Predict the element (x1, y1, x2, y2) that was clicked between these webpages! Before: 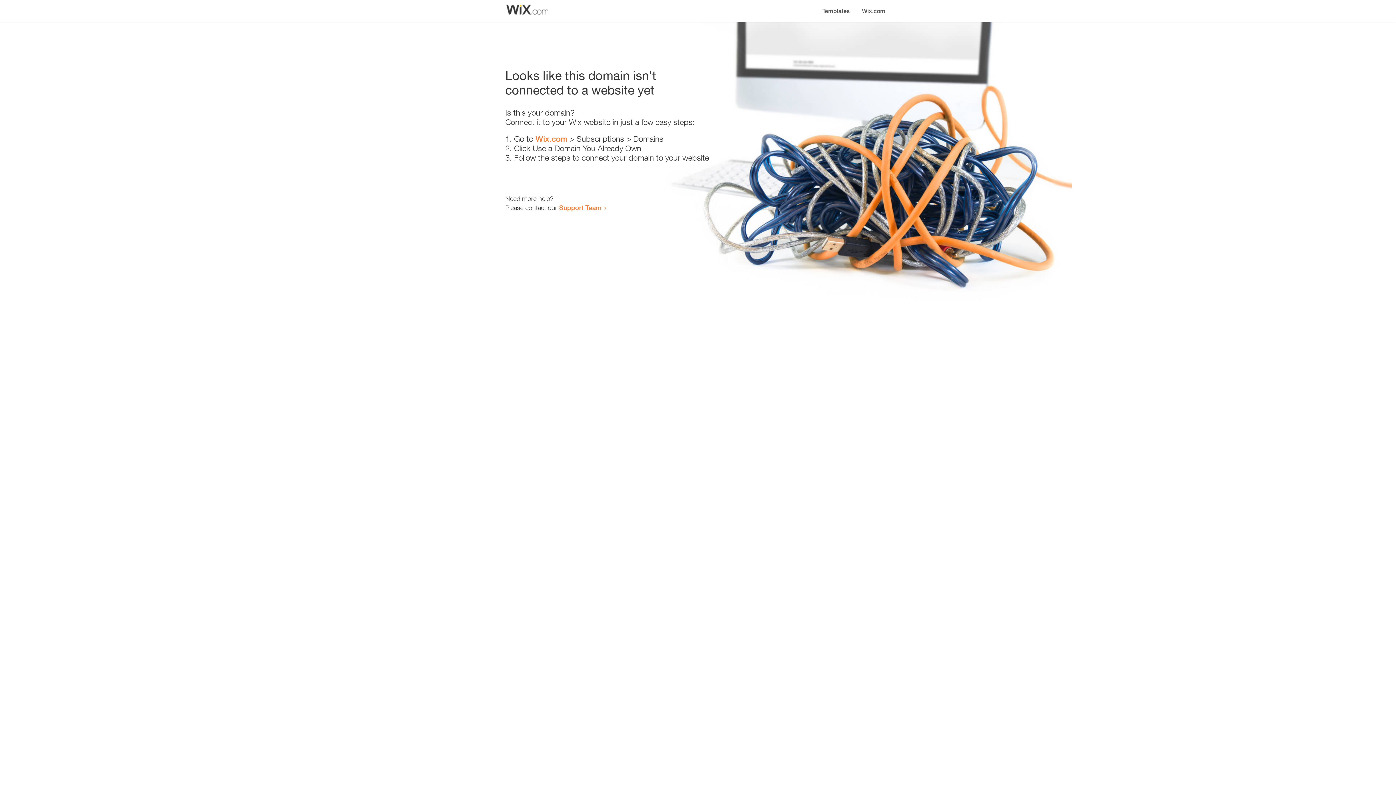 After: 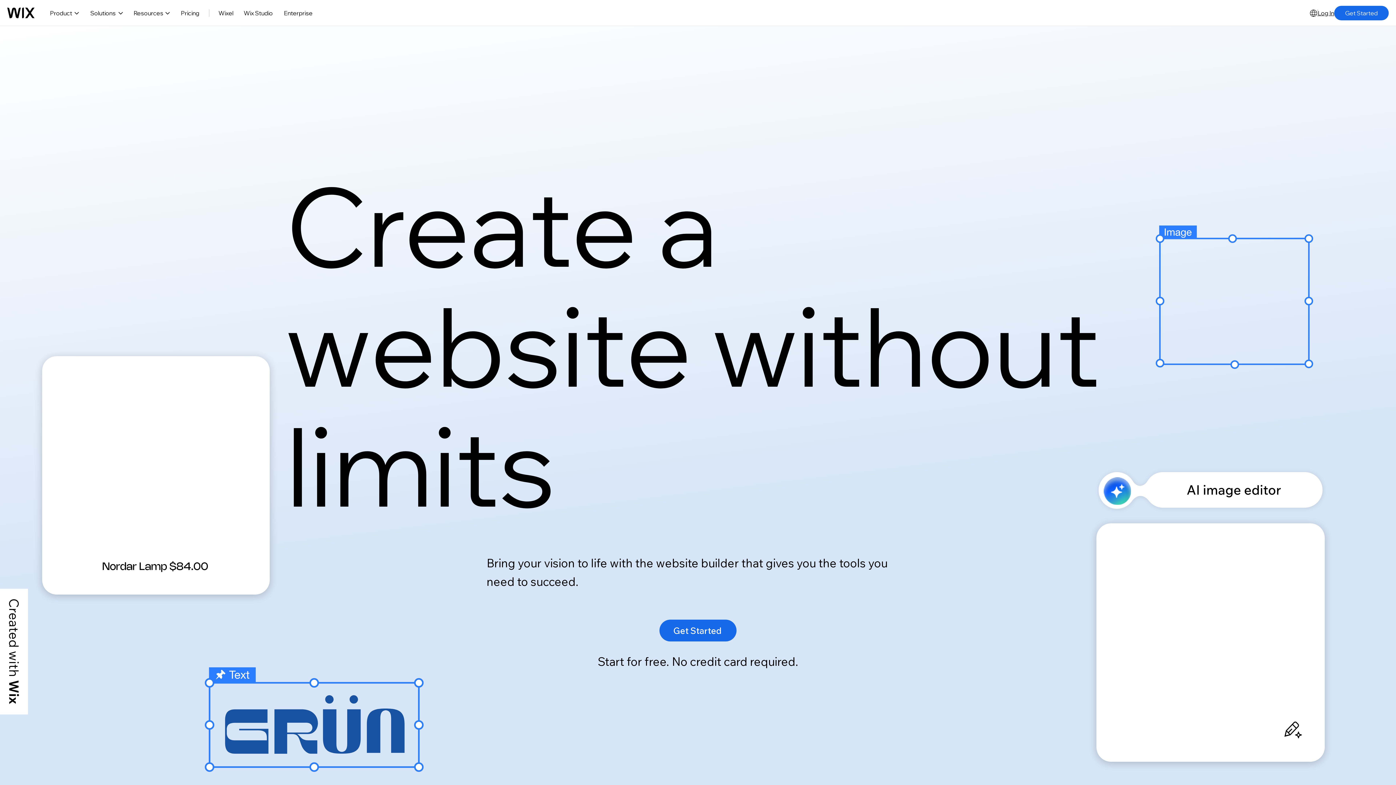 Action: bbox: (535, 134, 567, 143) label: Wix.com